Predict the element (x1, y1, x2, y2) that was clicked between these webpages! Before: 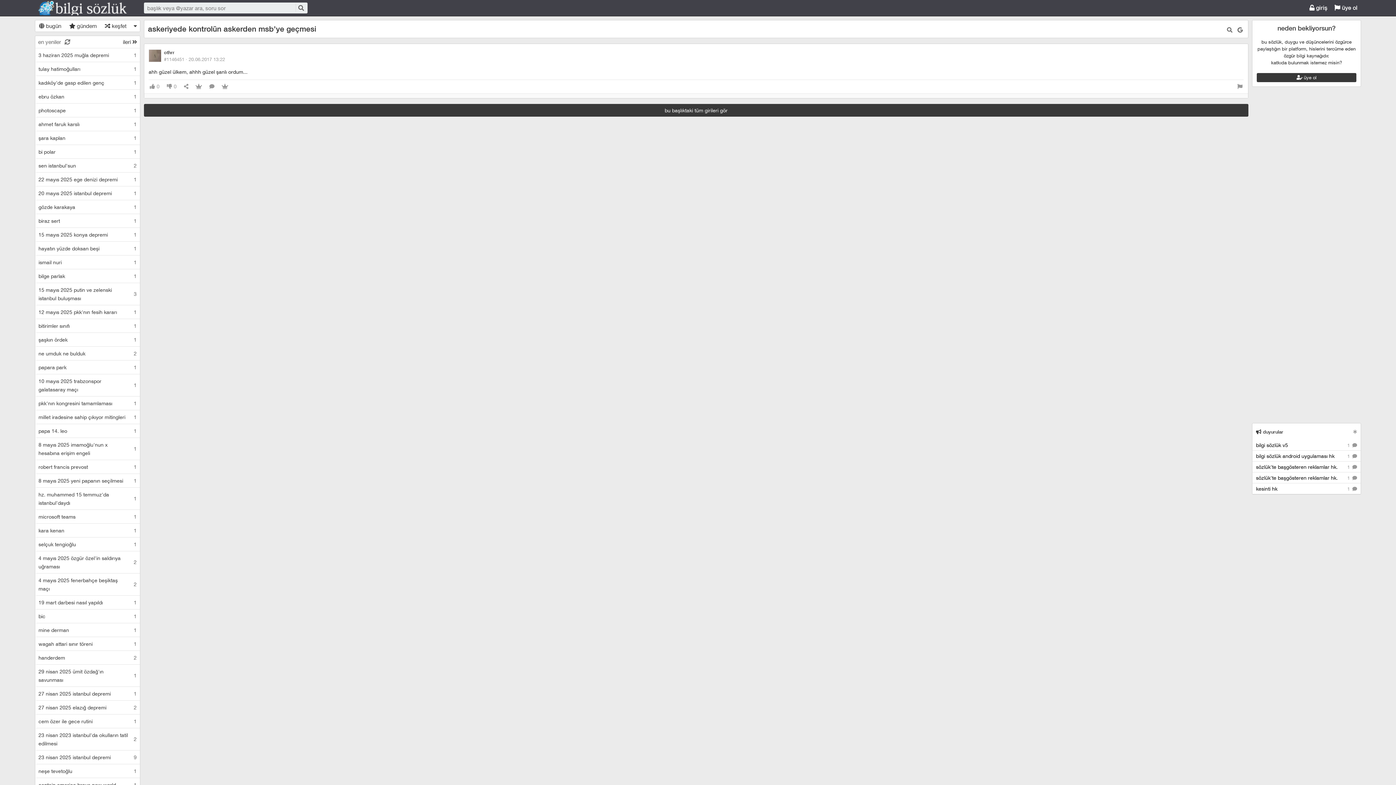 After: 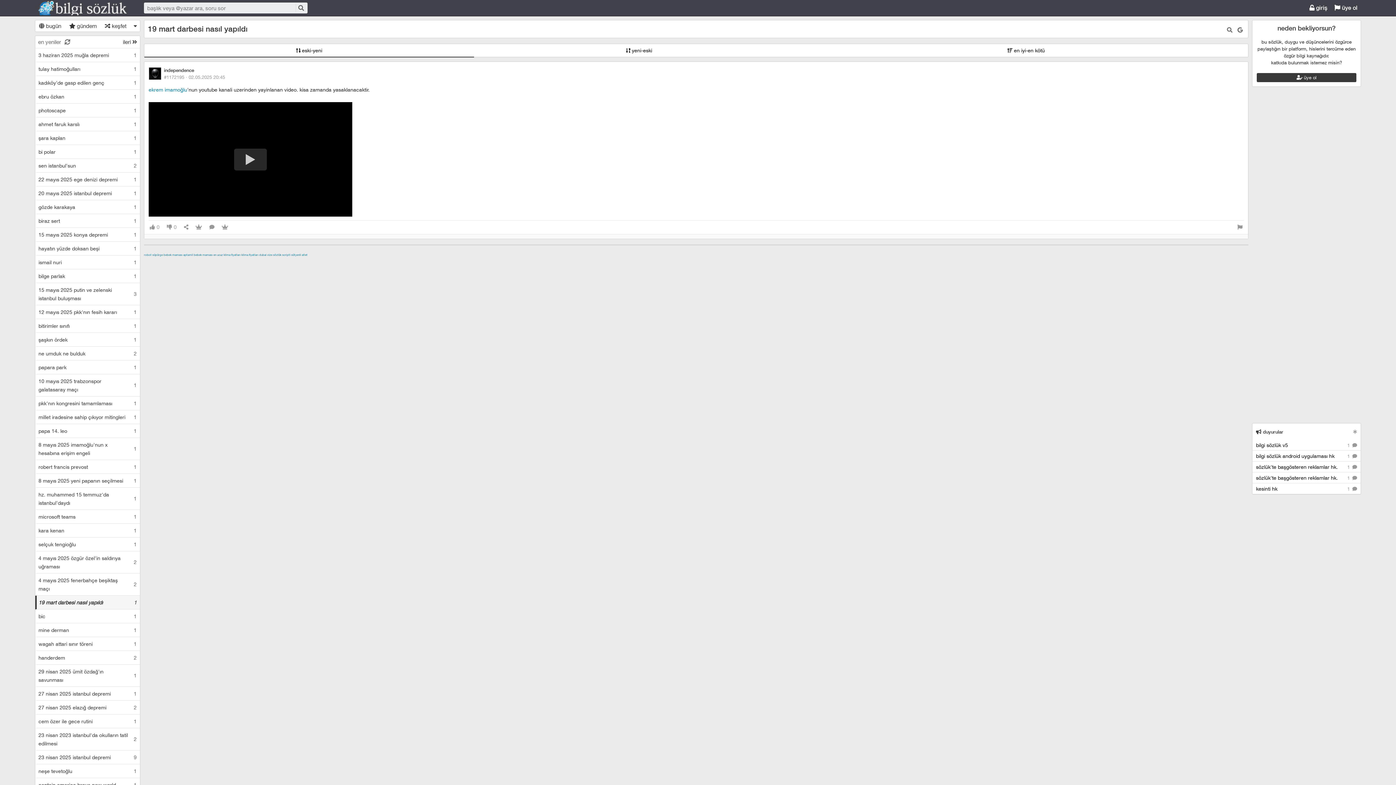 Action: label: 19 mart darbesi nasıl yapıldı	1 bbox: (36, 596, 140, 609)